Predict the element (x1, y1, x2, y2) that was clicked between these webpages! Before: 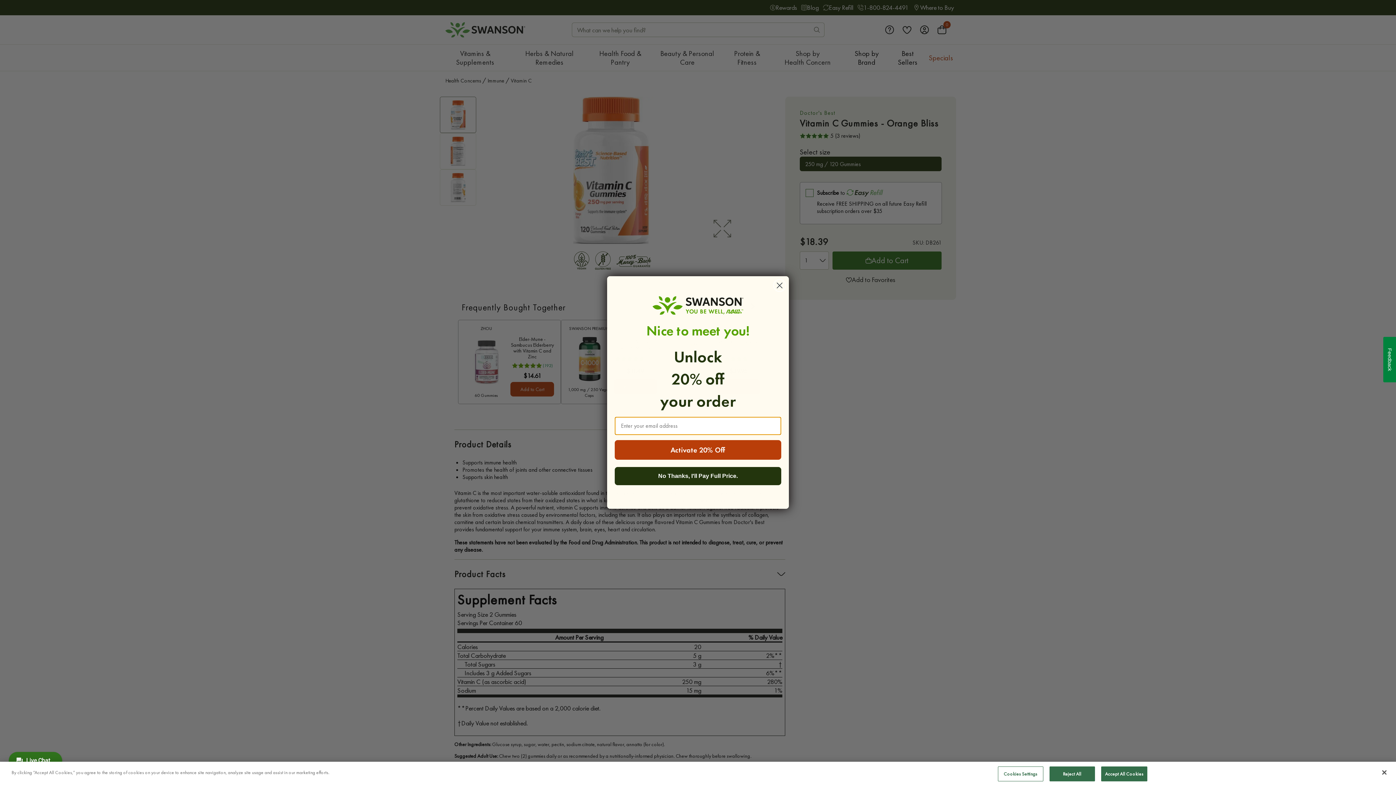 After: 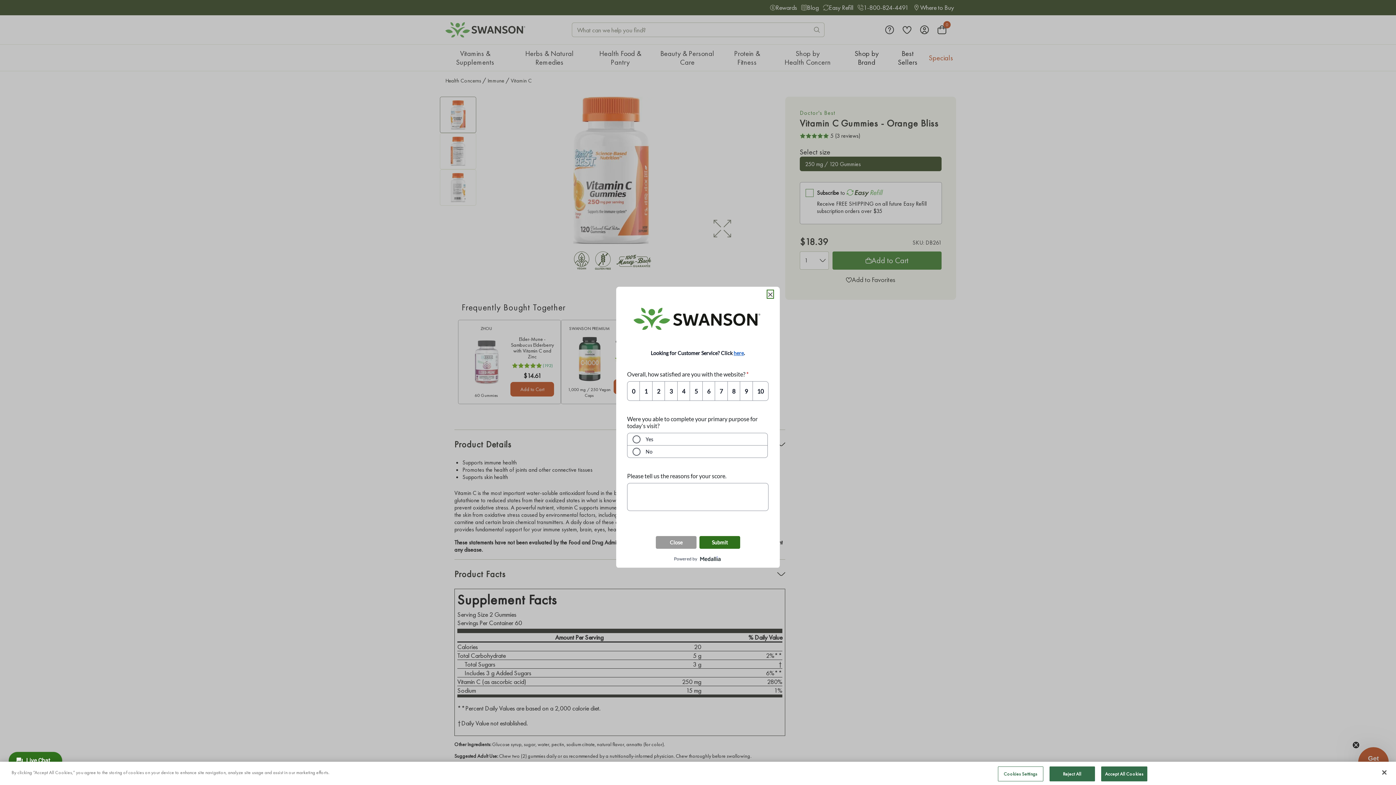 Action: bbox: (1383, 337, 1396, 382) label: Feedback